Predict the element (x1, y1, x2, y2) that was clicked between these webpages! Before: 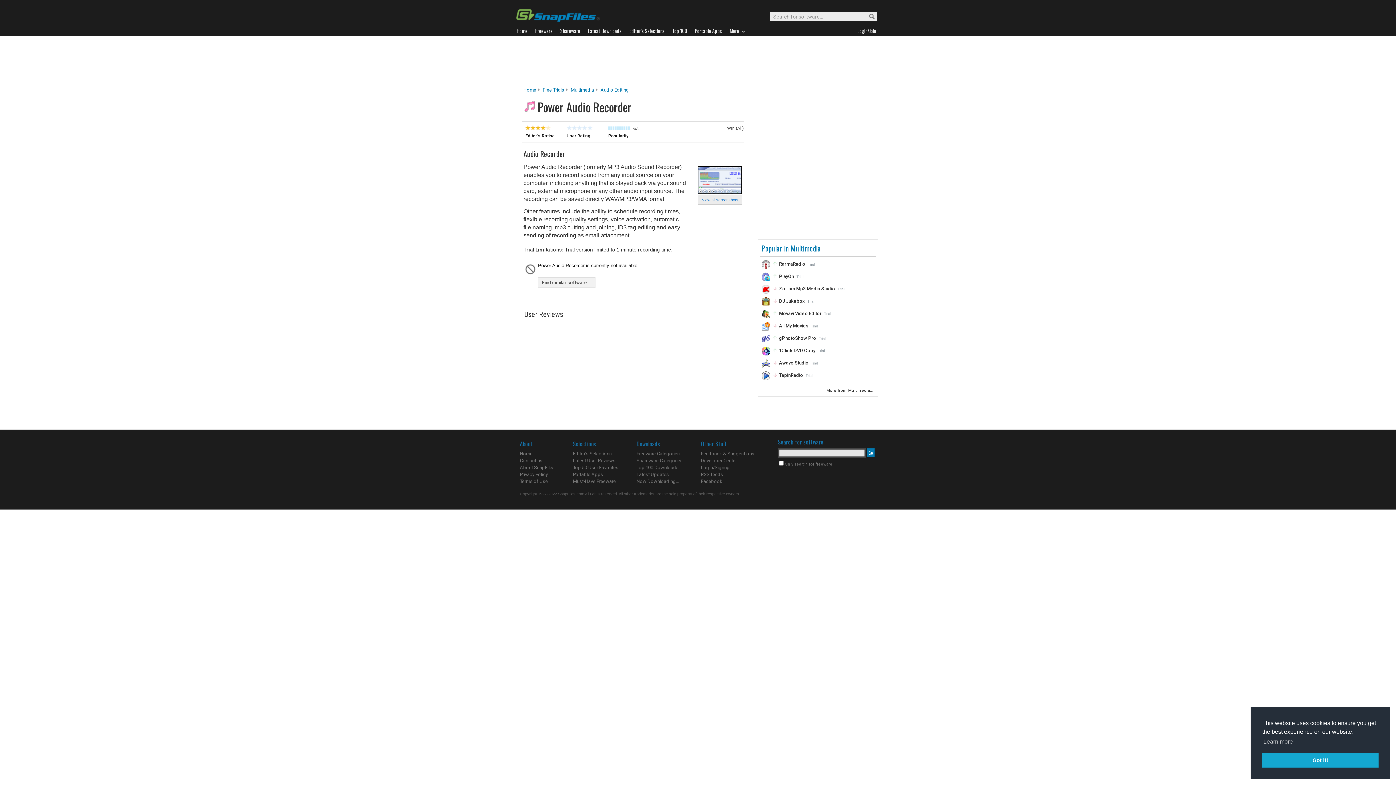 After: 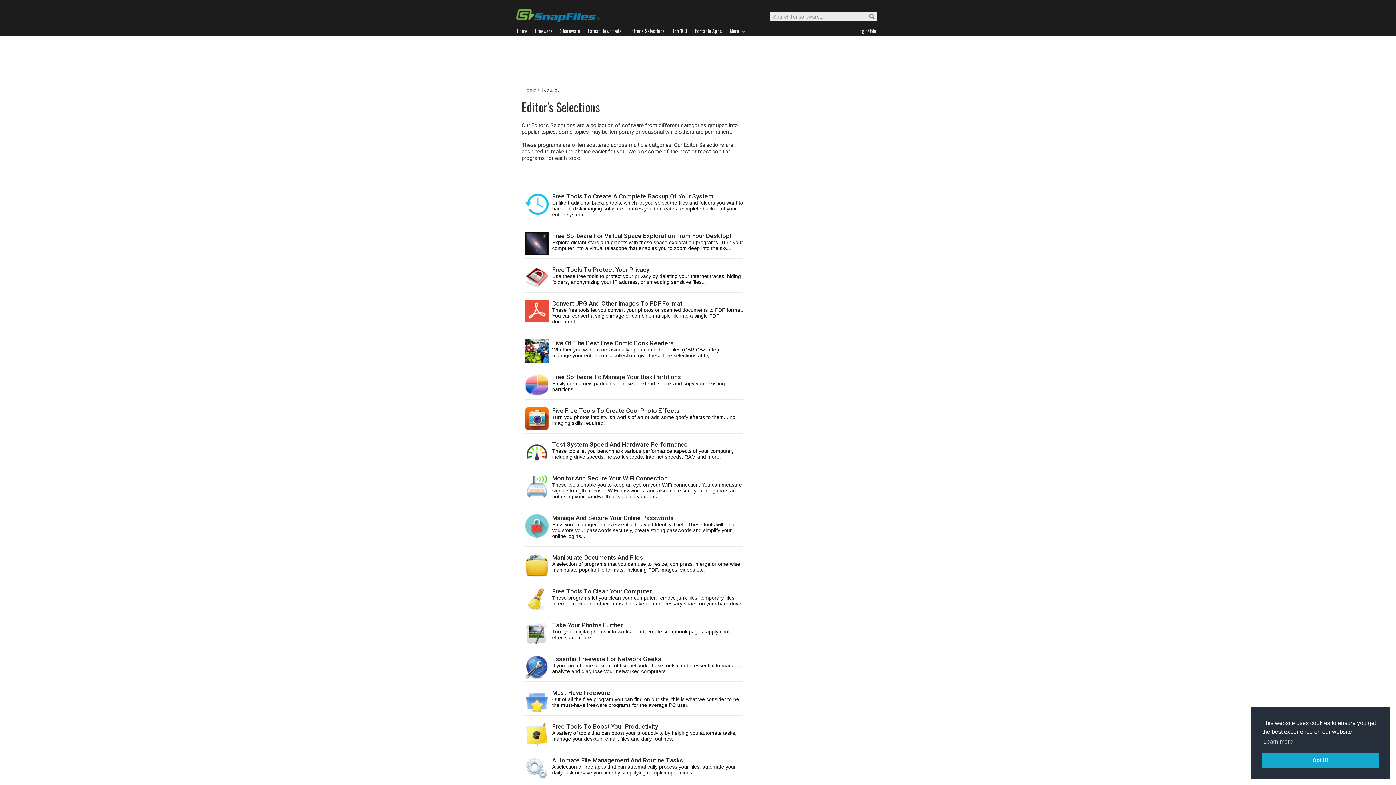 Action: bbox: (629, 26, 672, 35) label: Editor's Selections